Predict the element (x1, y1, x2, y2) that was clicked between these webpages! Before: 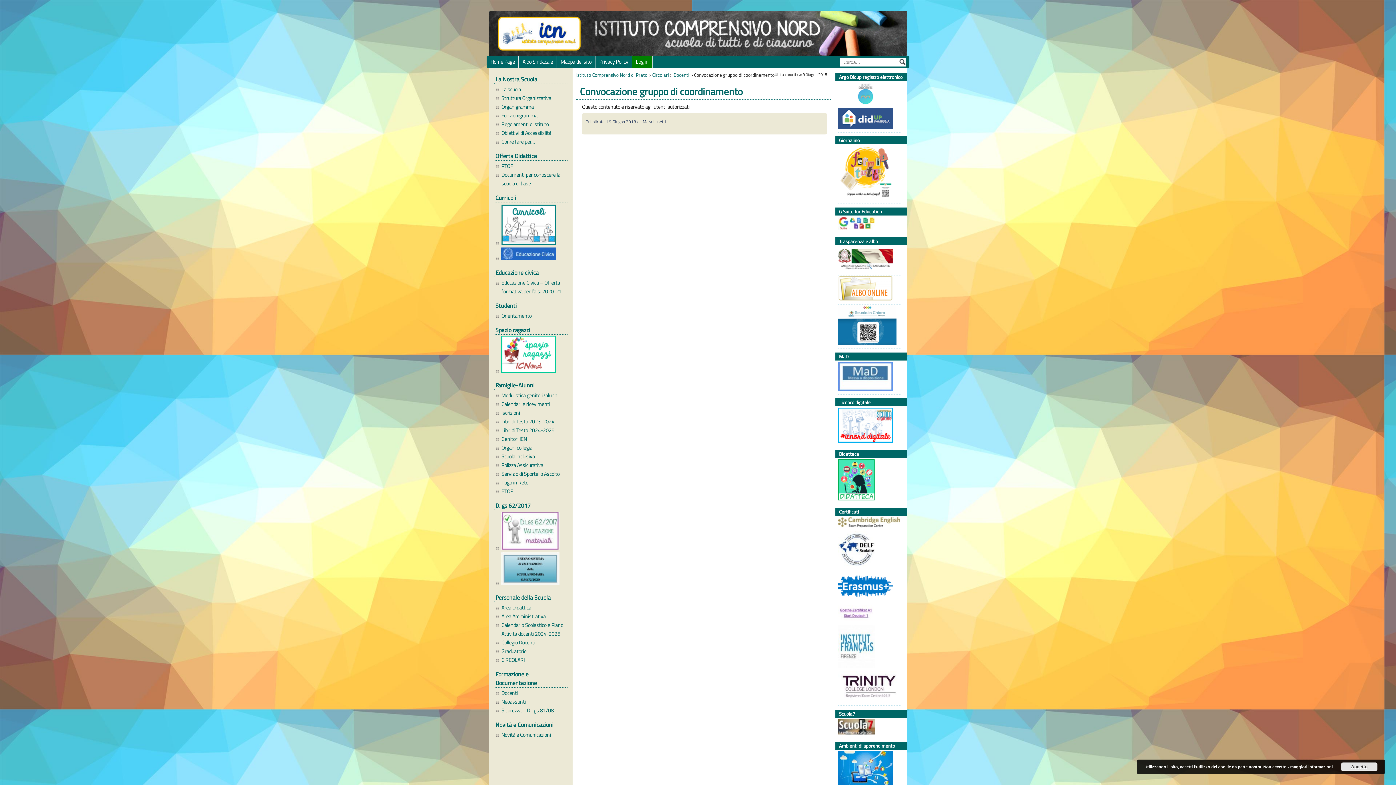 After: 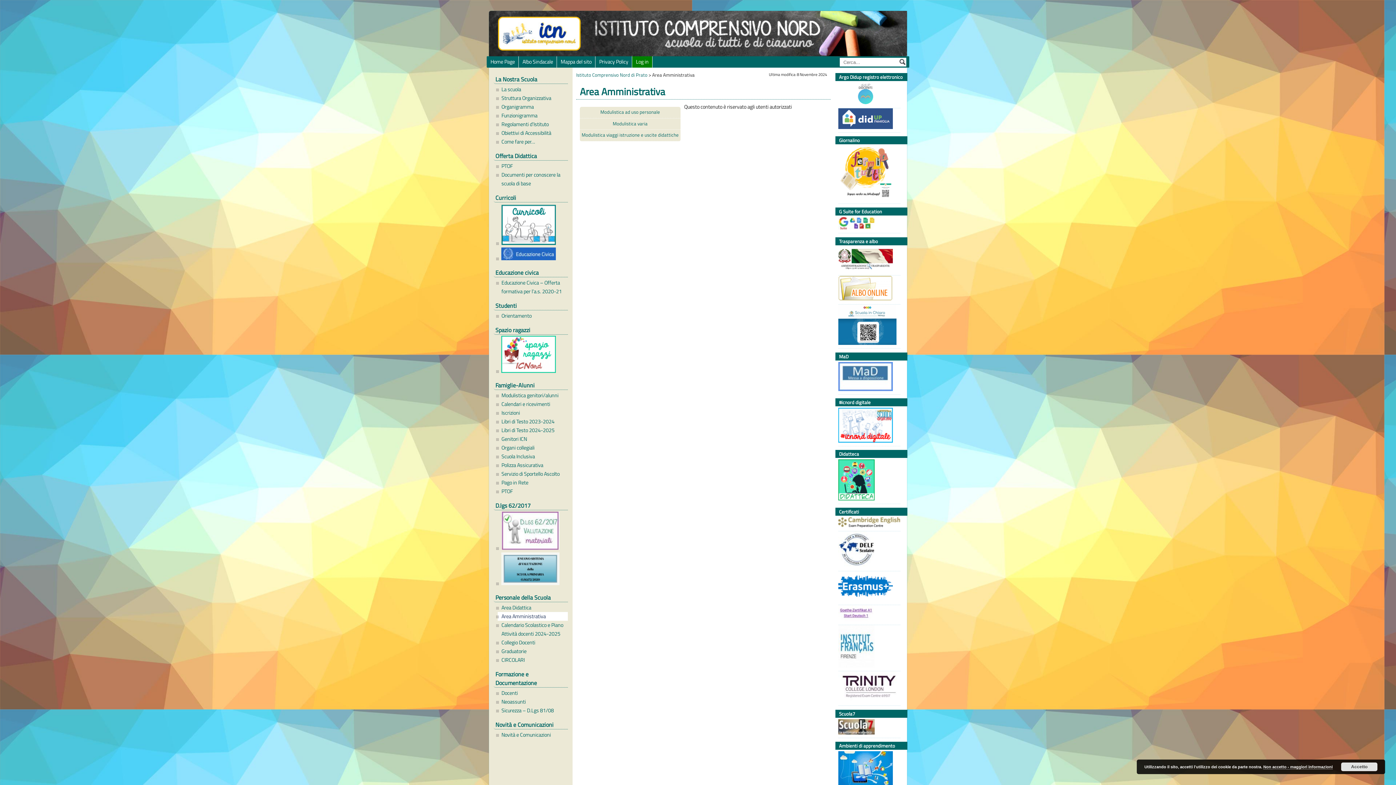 Action: bbox: (497, 612, 568, 620) label: Area Amministrativa